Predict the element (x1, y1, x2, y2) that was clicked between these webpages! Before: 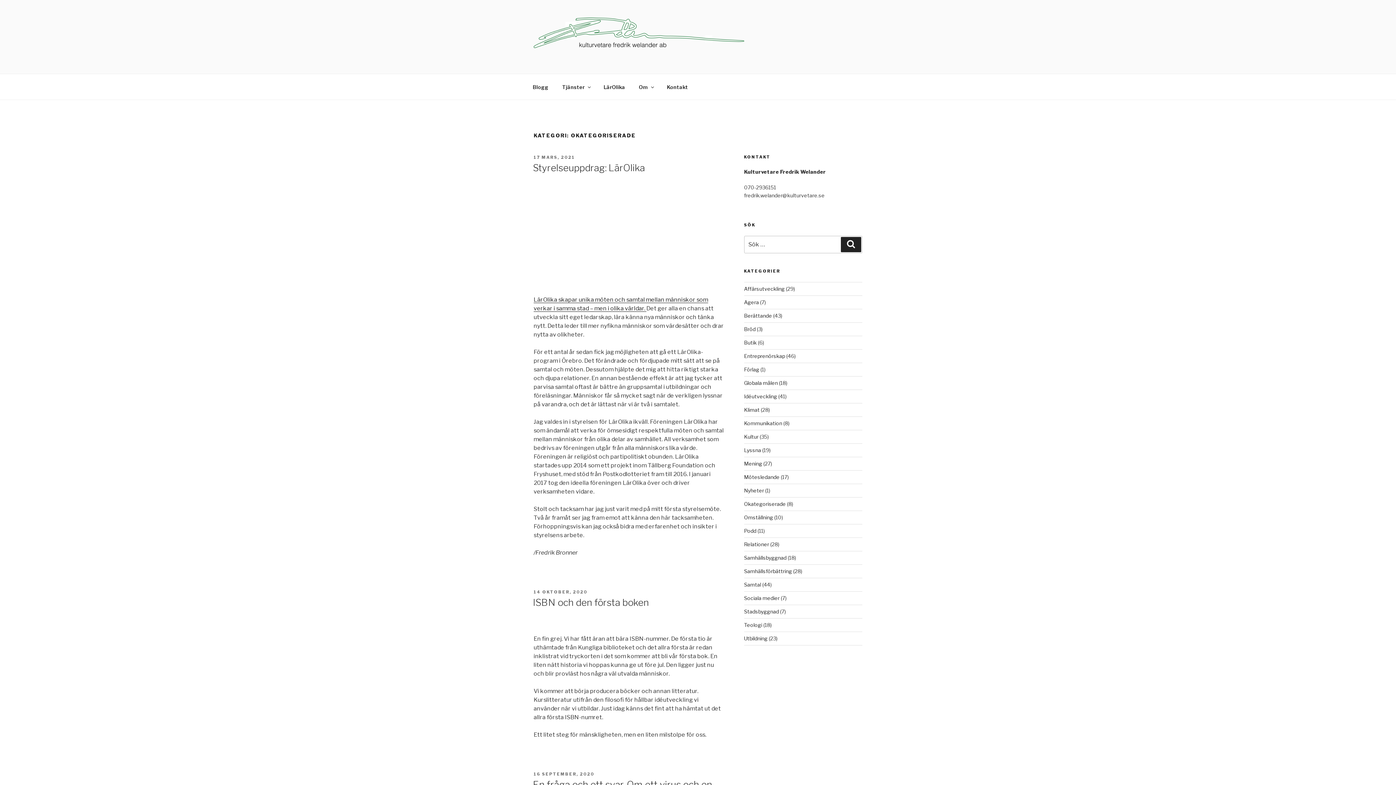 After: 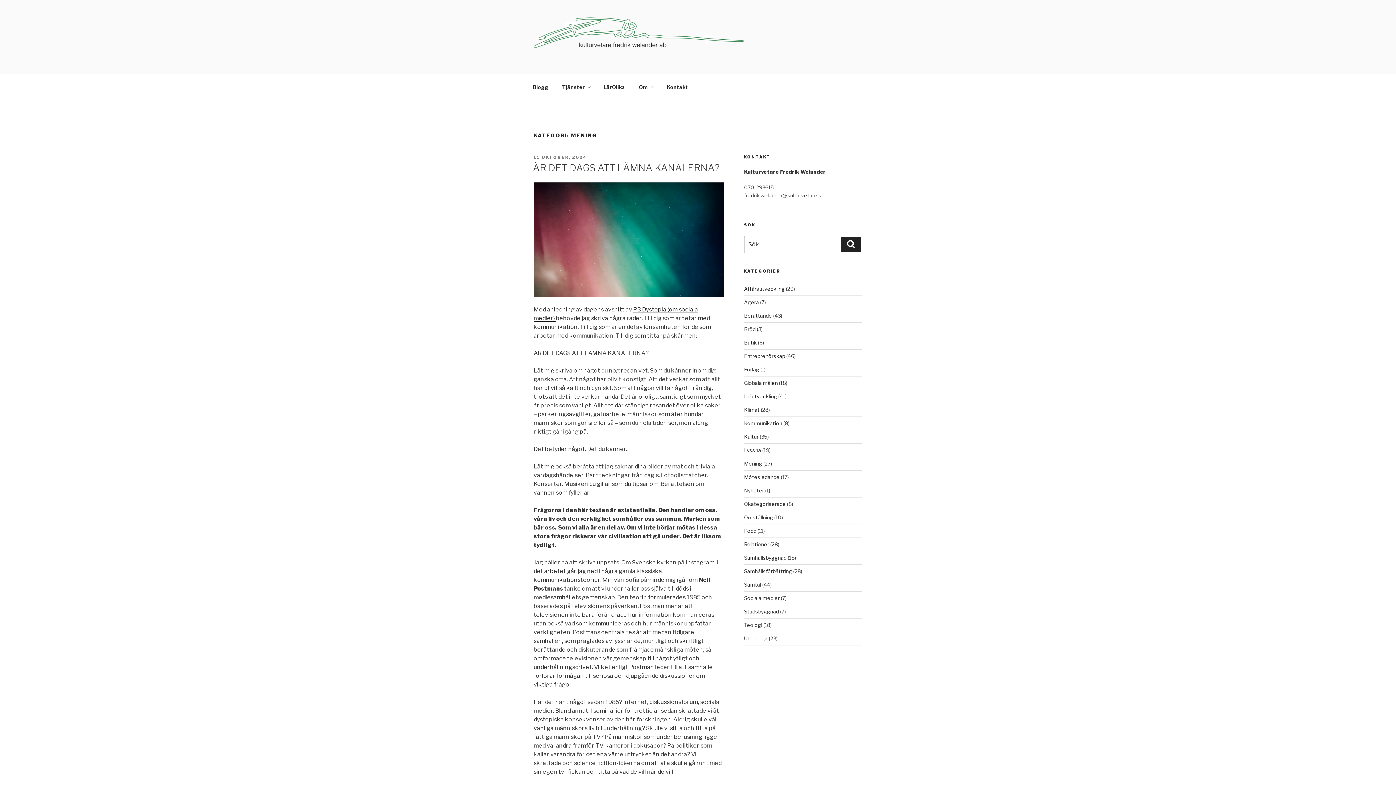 Action: label: Mening bbox: (744, 460, 762, 466)